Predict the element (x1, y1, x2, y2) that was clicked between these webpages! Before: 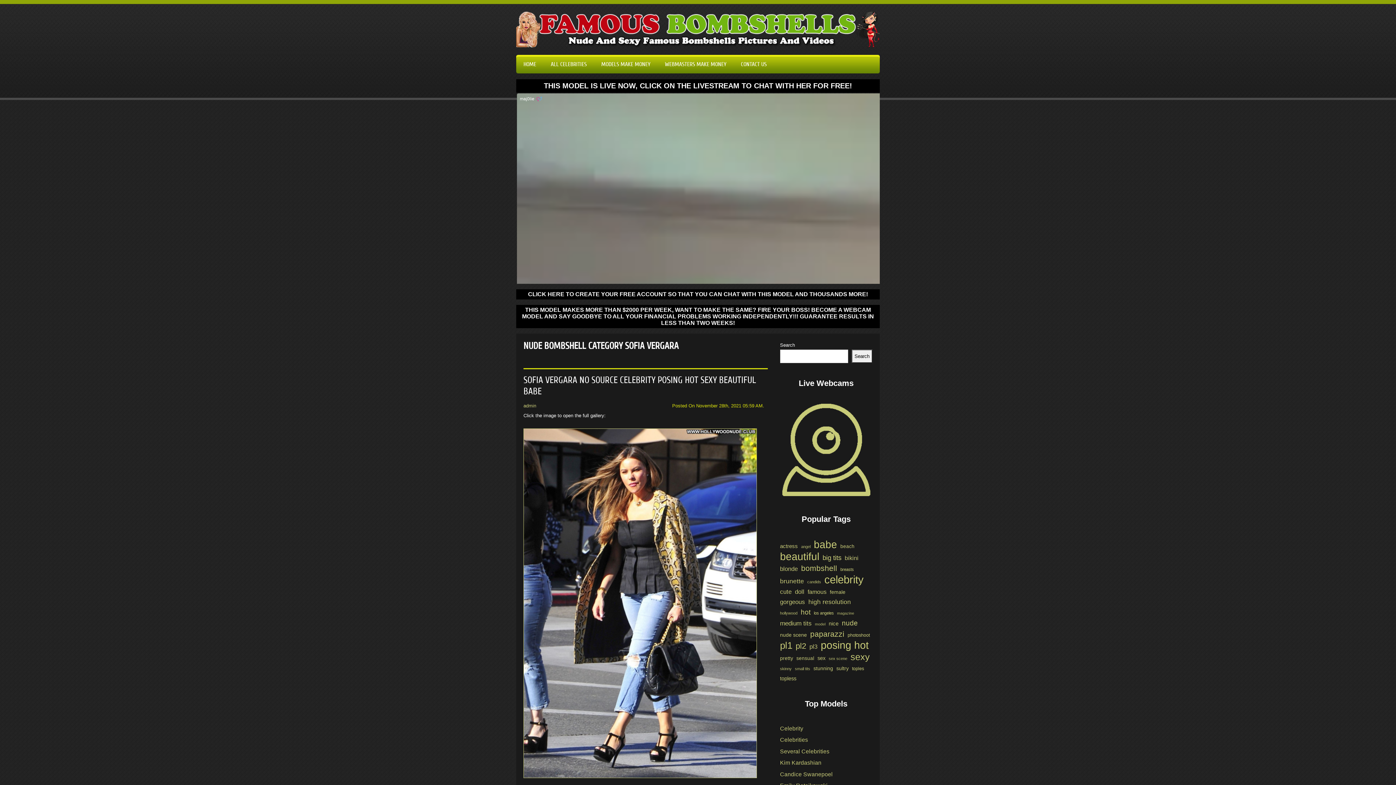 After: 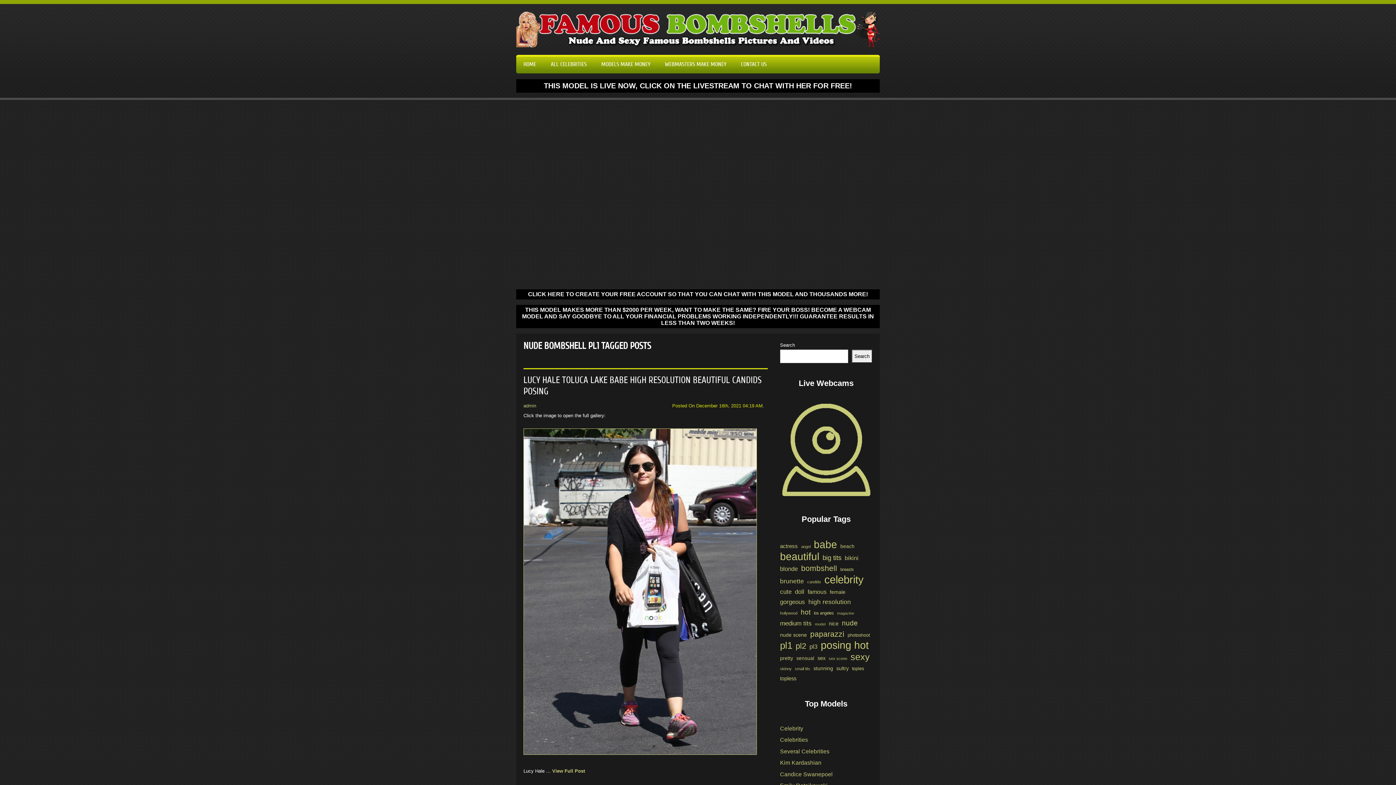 Action: bbox: (780, 640, 792, 650) label: pl1 (24,600 items)